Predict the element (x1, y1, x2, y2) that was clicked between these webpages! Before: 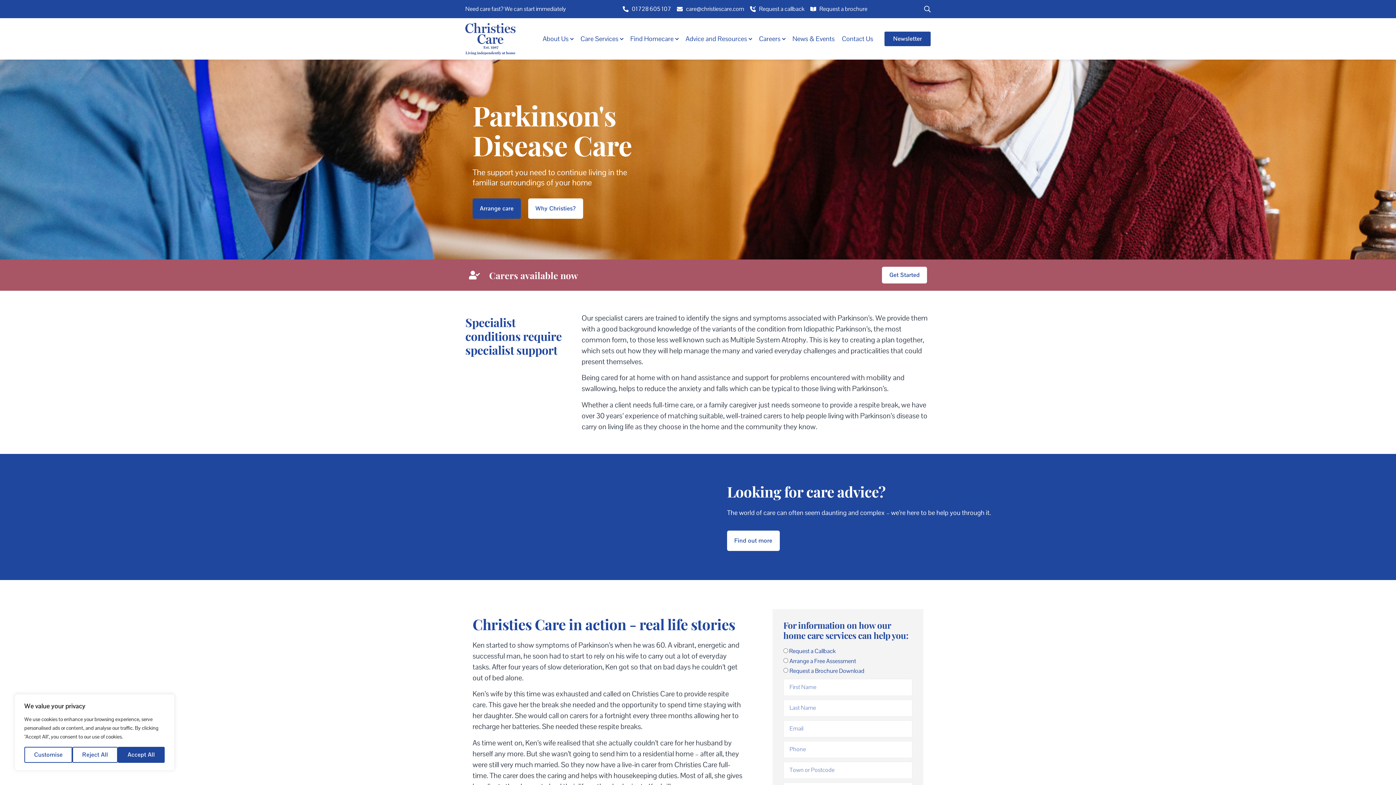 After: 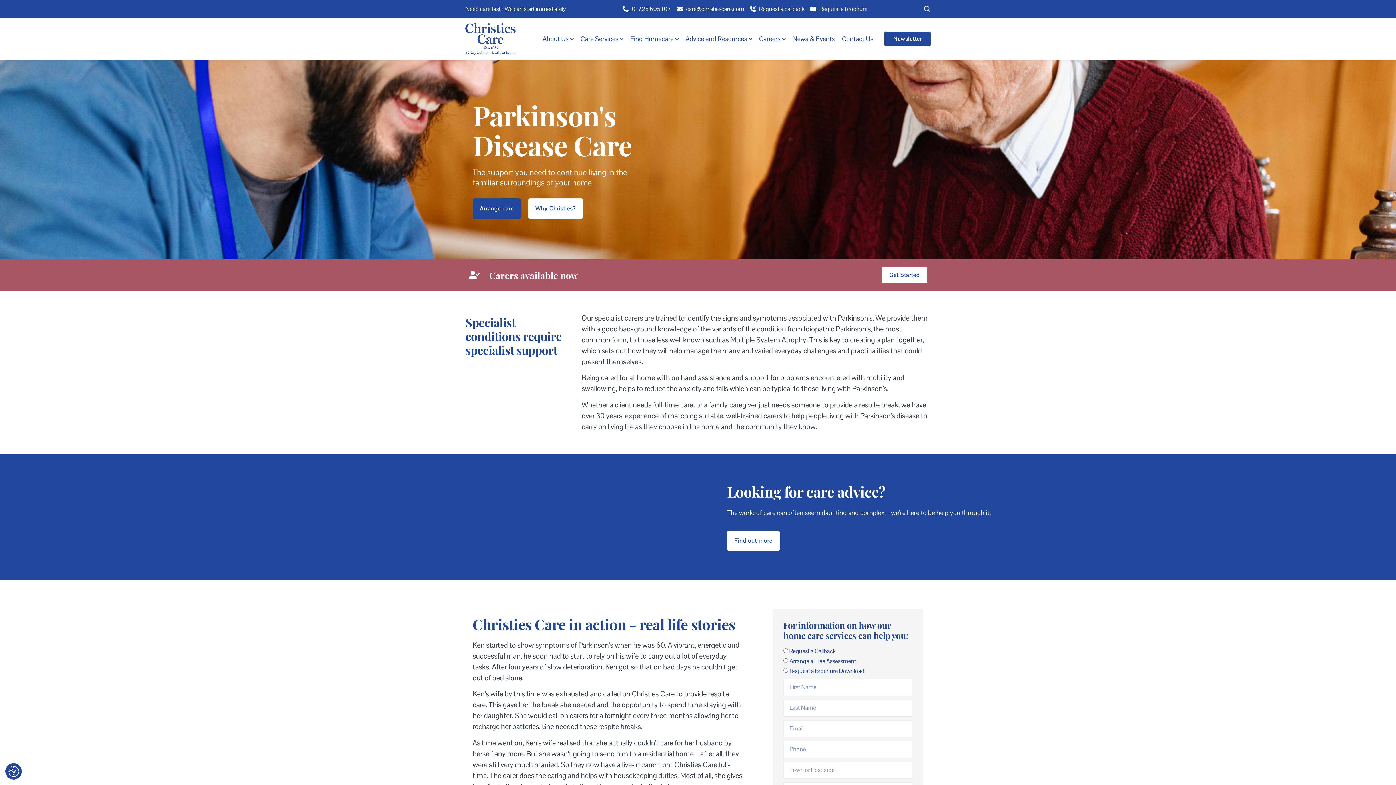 Action: bbox: (117, 747, 164, 763) label: Accept All